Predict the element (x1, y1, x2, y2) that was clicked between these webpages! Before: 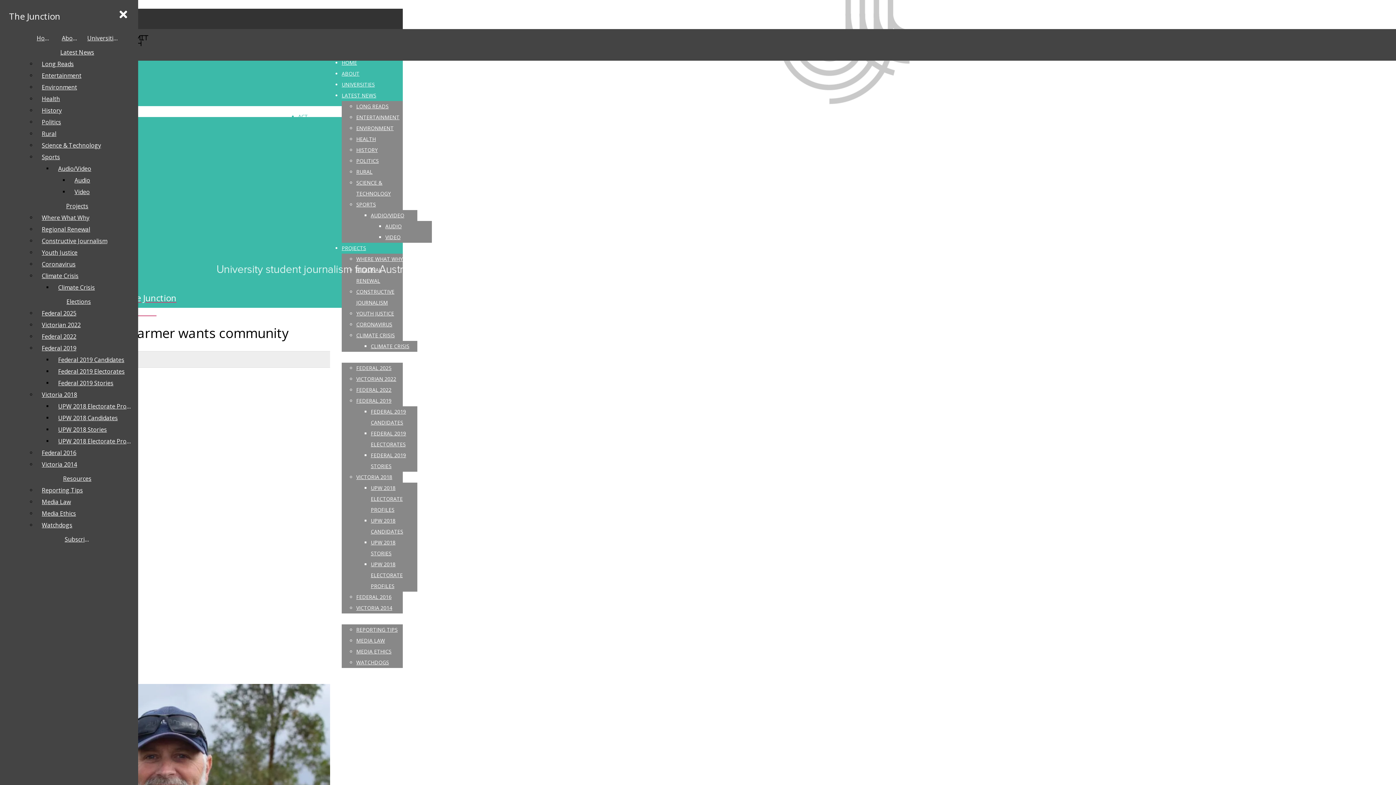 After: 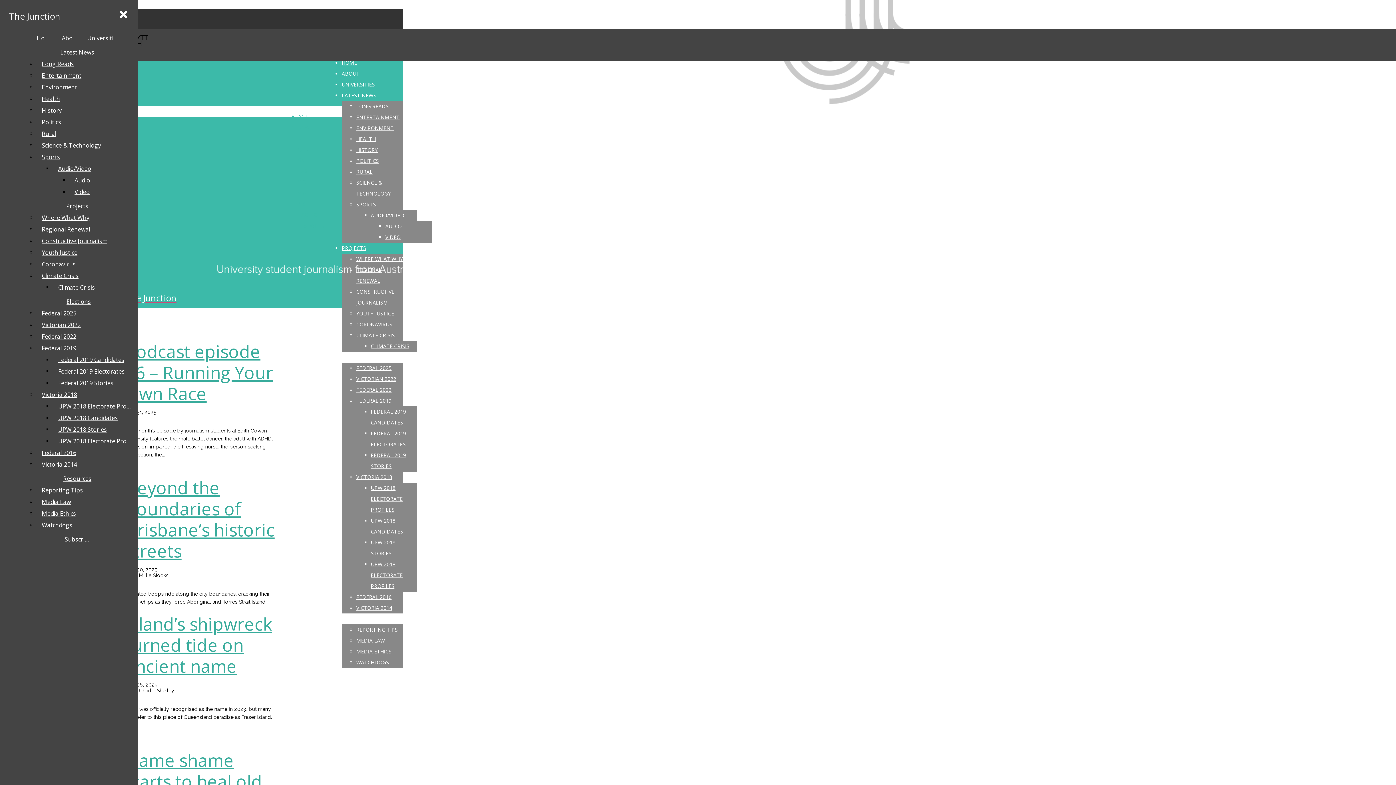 Action: label: HOME bbox: (341, 59, 357, 66)